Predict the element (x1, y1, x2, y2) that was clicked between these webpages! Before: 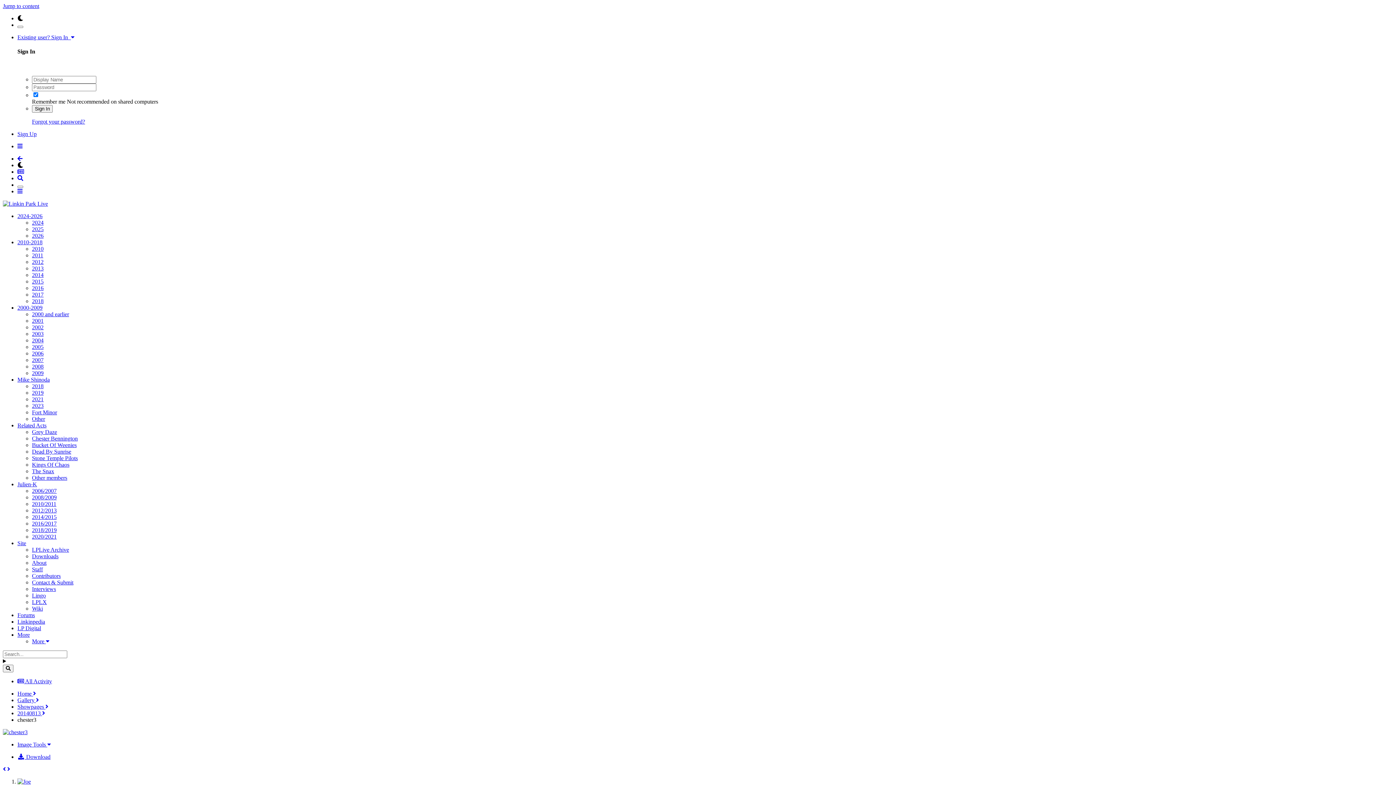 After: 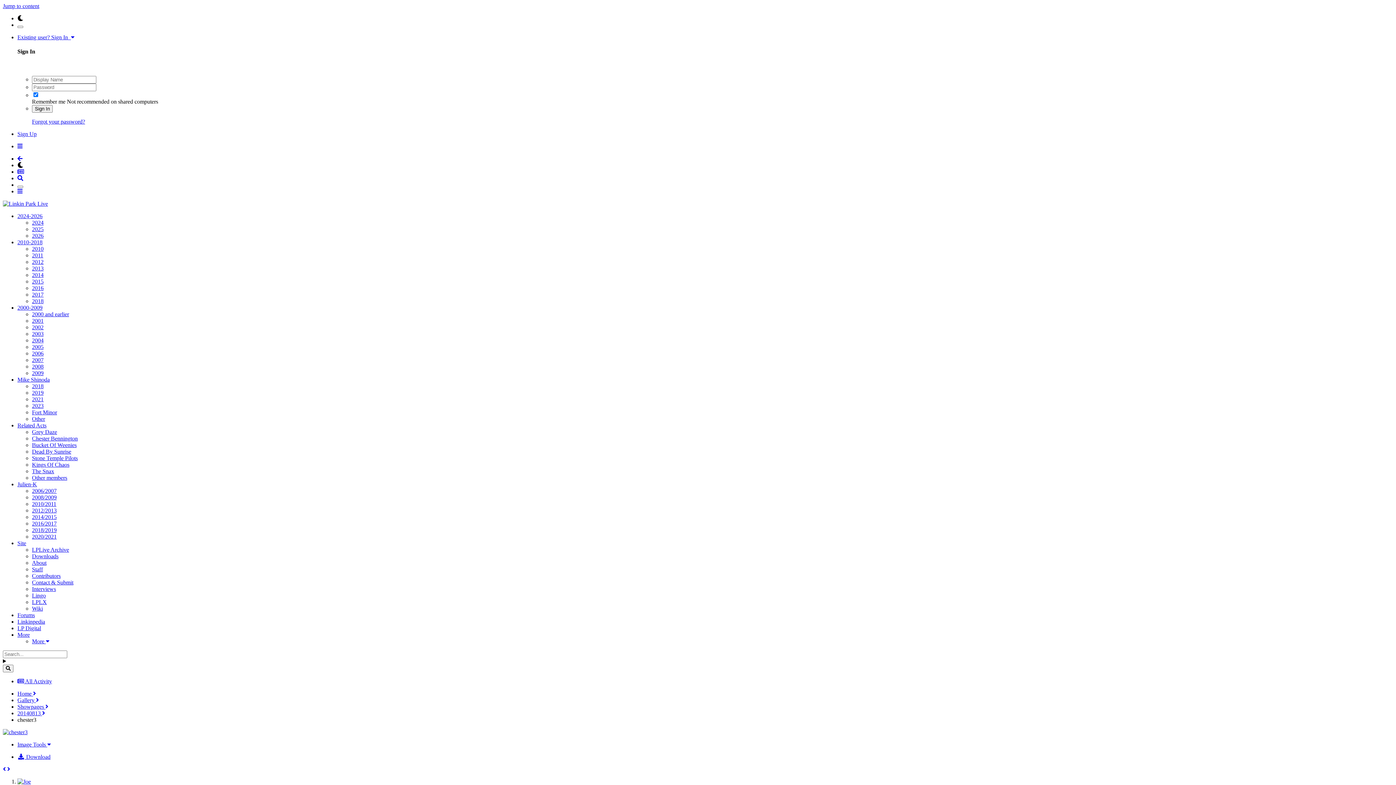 Action: bbox: (32, 226, 43, 232) label: 2025